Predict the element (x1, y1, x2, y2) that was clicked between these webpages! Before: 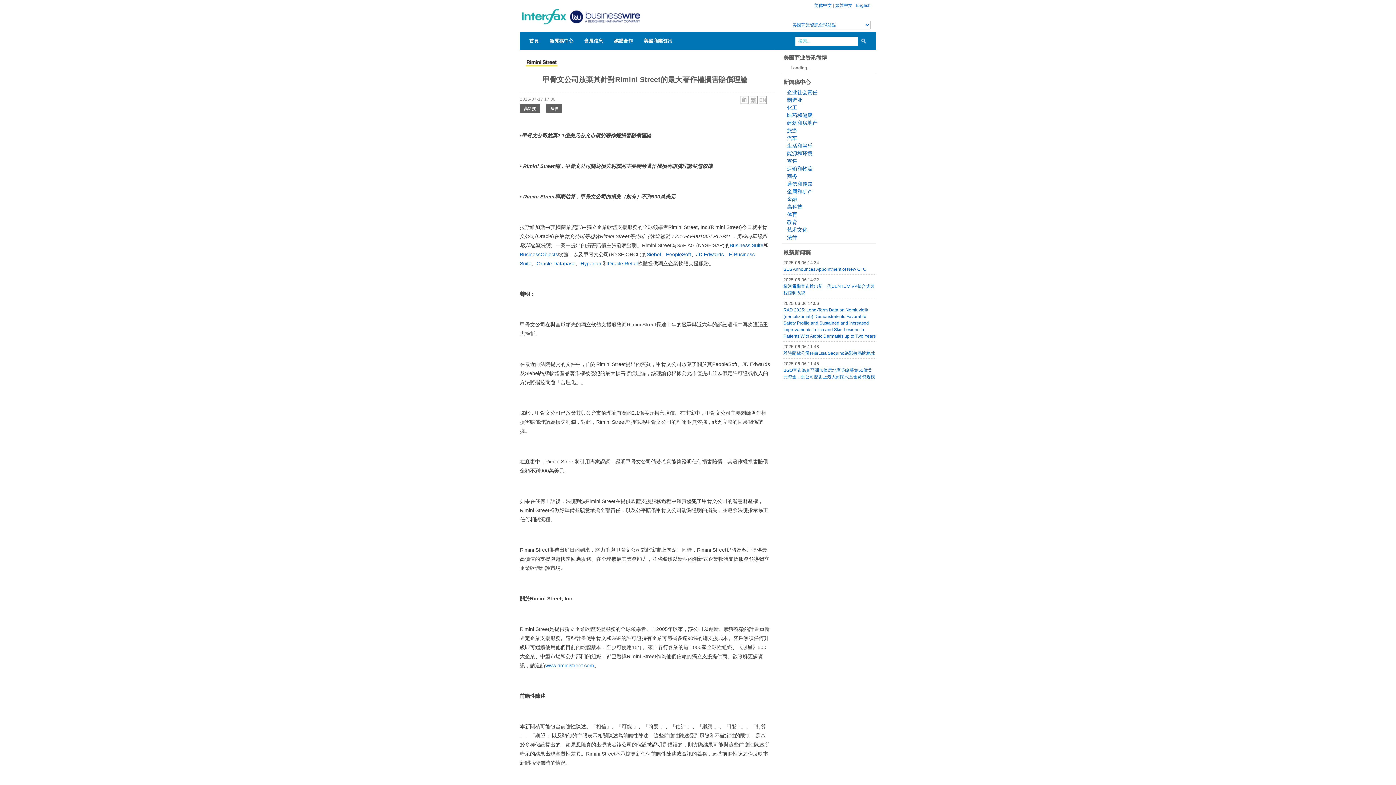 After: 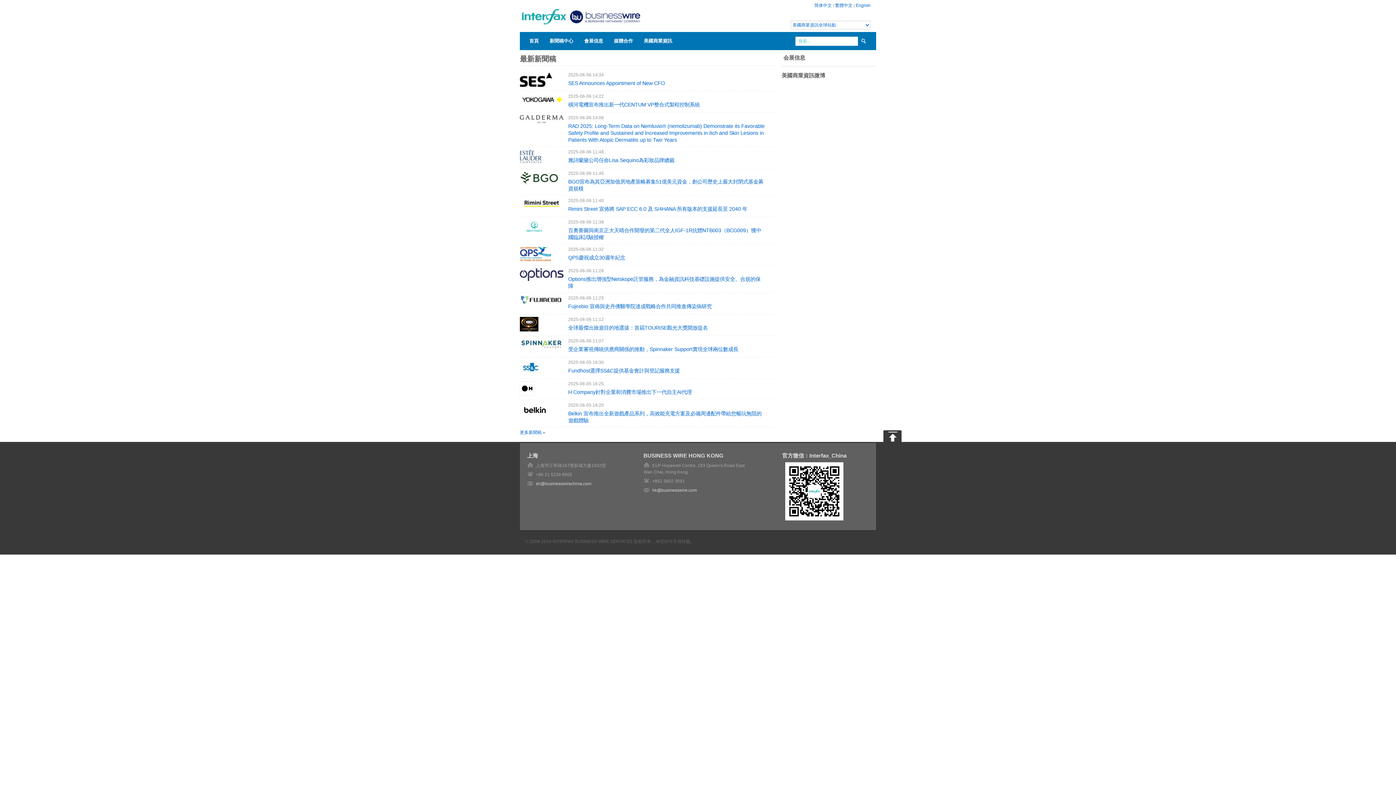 Action: bbox: (520, 3, 650, 8)